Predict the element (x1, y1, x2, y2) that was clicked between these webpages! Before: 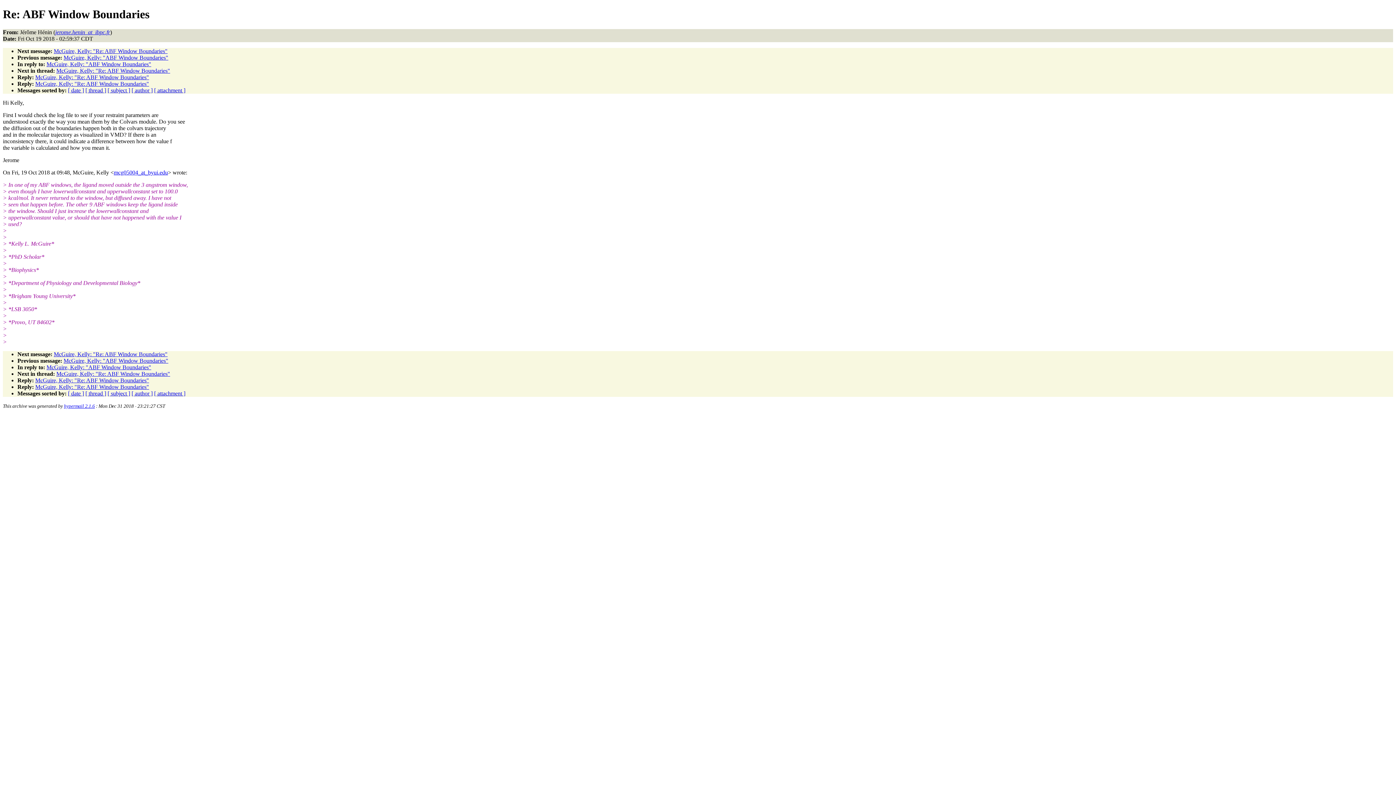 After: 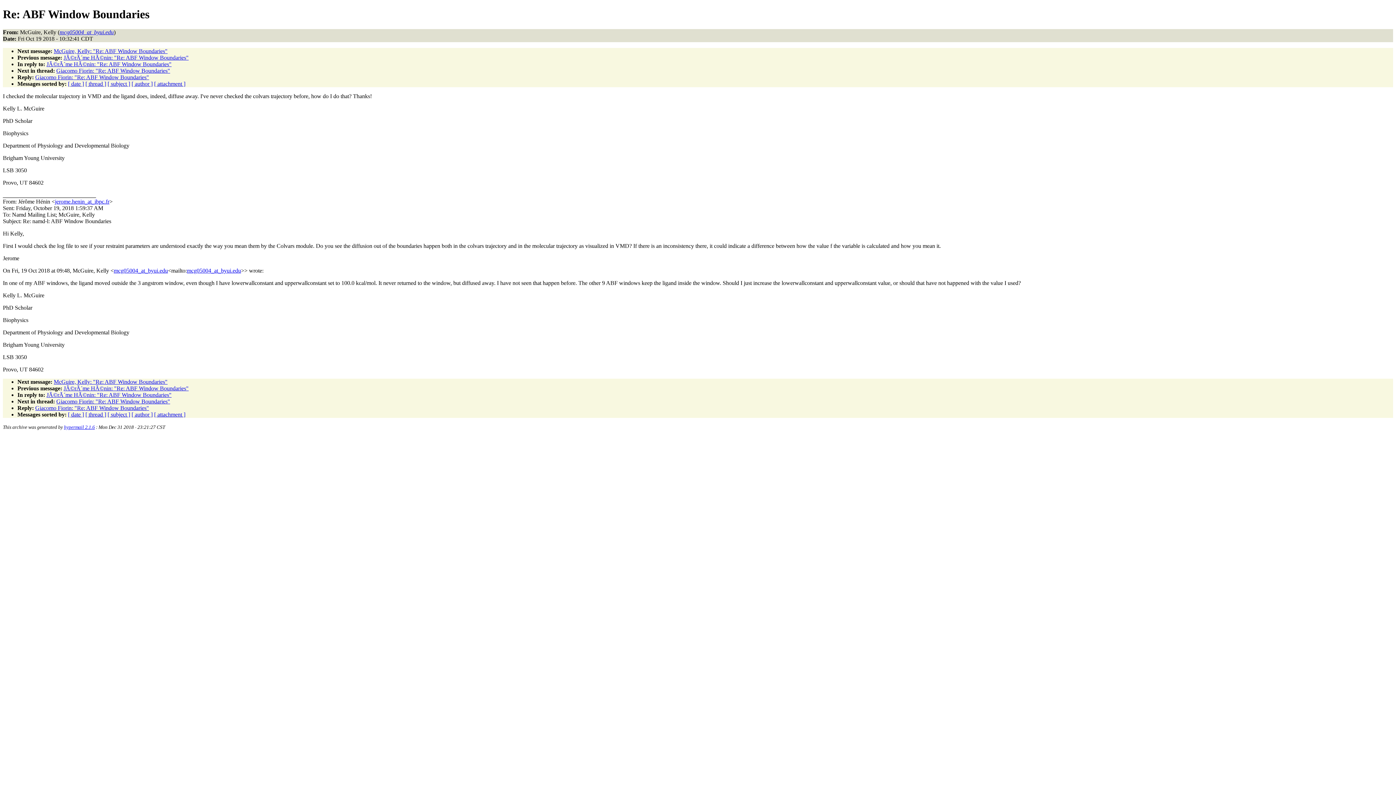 Action: label: McGuire, Kelly: "Re: ABF Window Boundaries" bbox: (56, 370, 170, 377)